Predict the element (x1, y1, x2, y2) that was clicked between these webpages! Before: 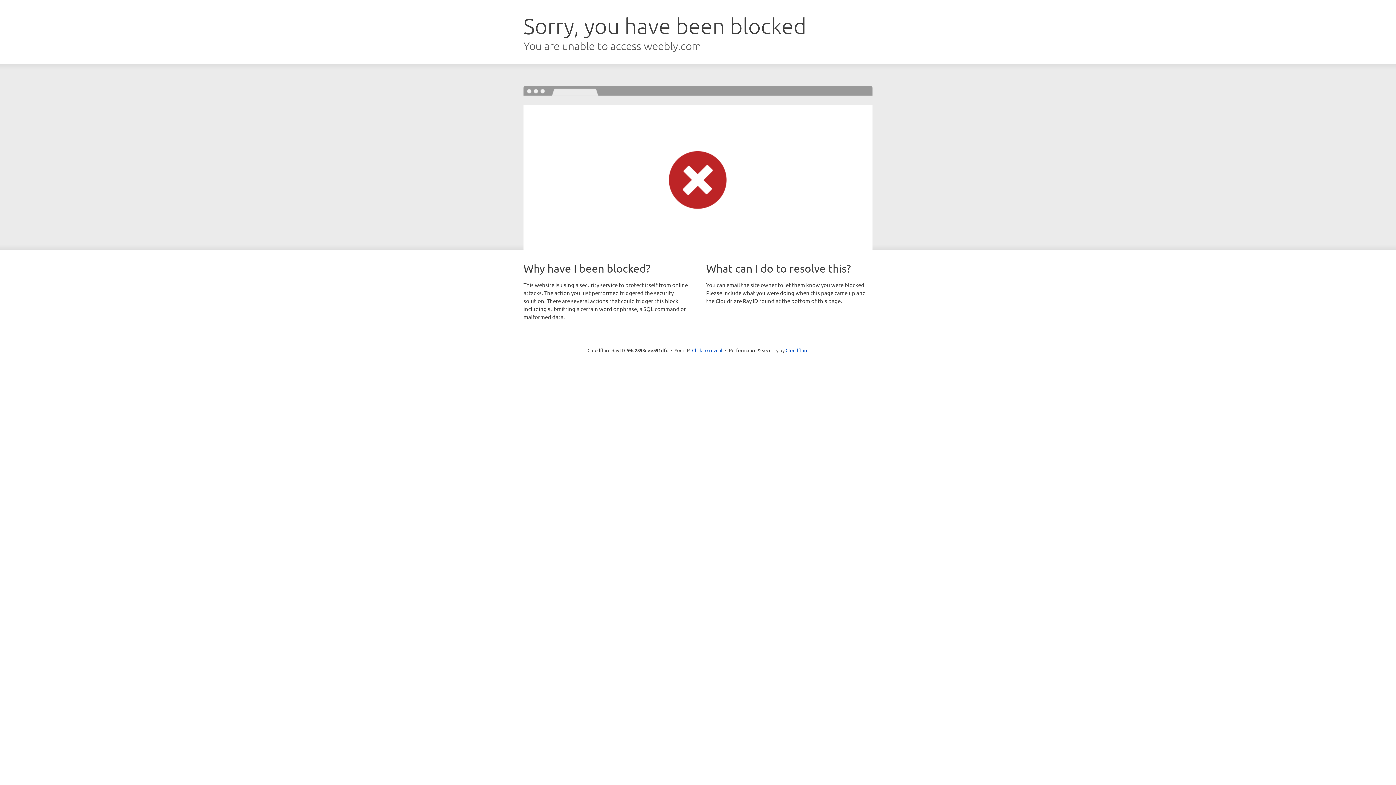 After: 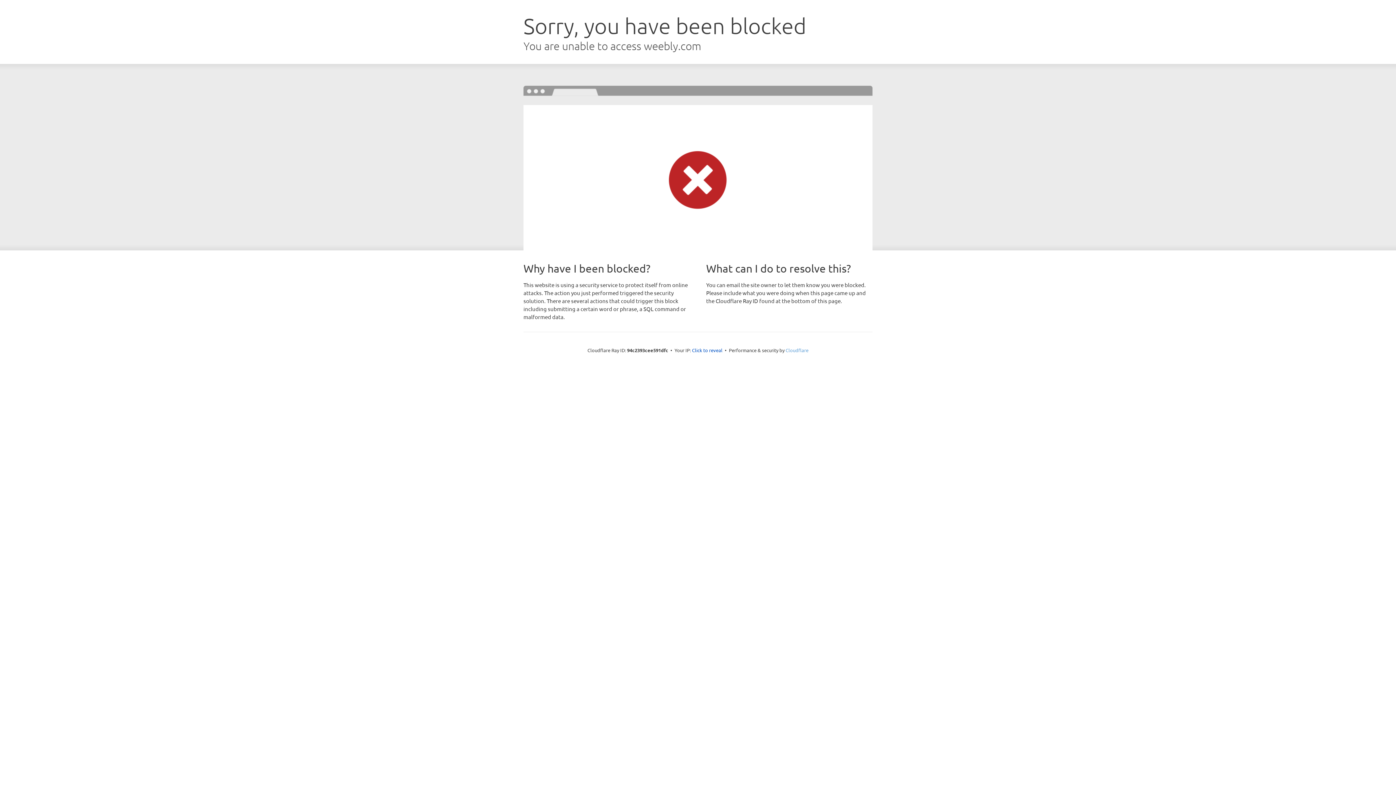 Action: label: Cloudflare bbox: (785, 347, 808, 353)